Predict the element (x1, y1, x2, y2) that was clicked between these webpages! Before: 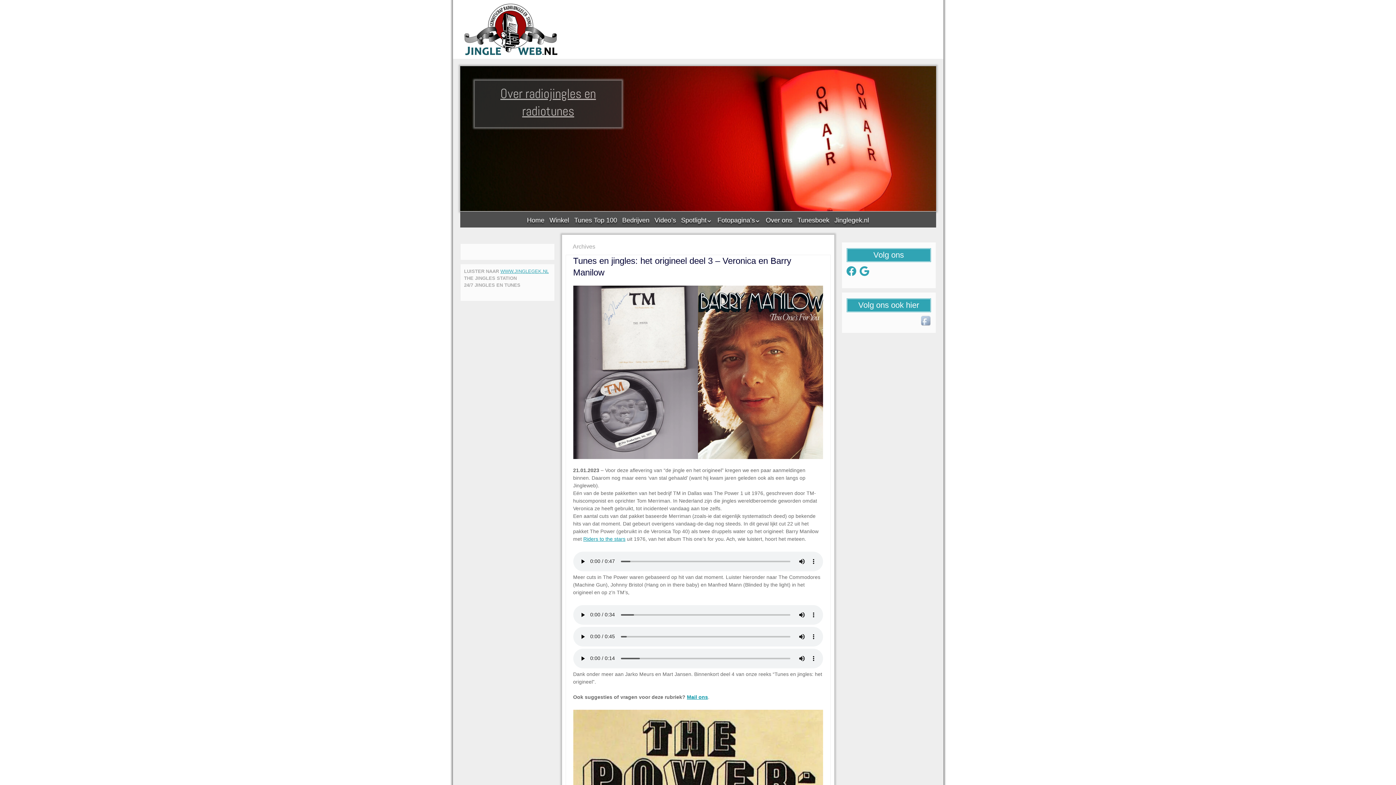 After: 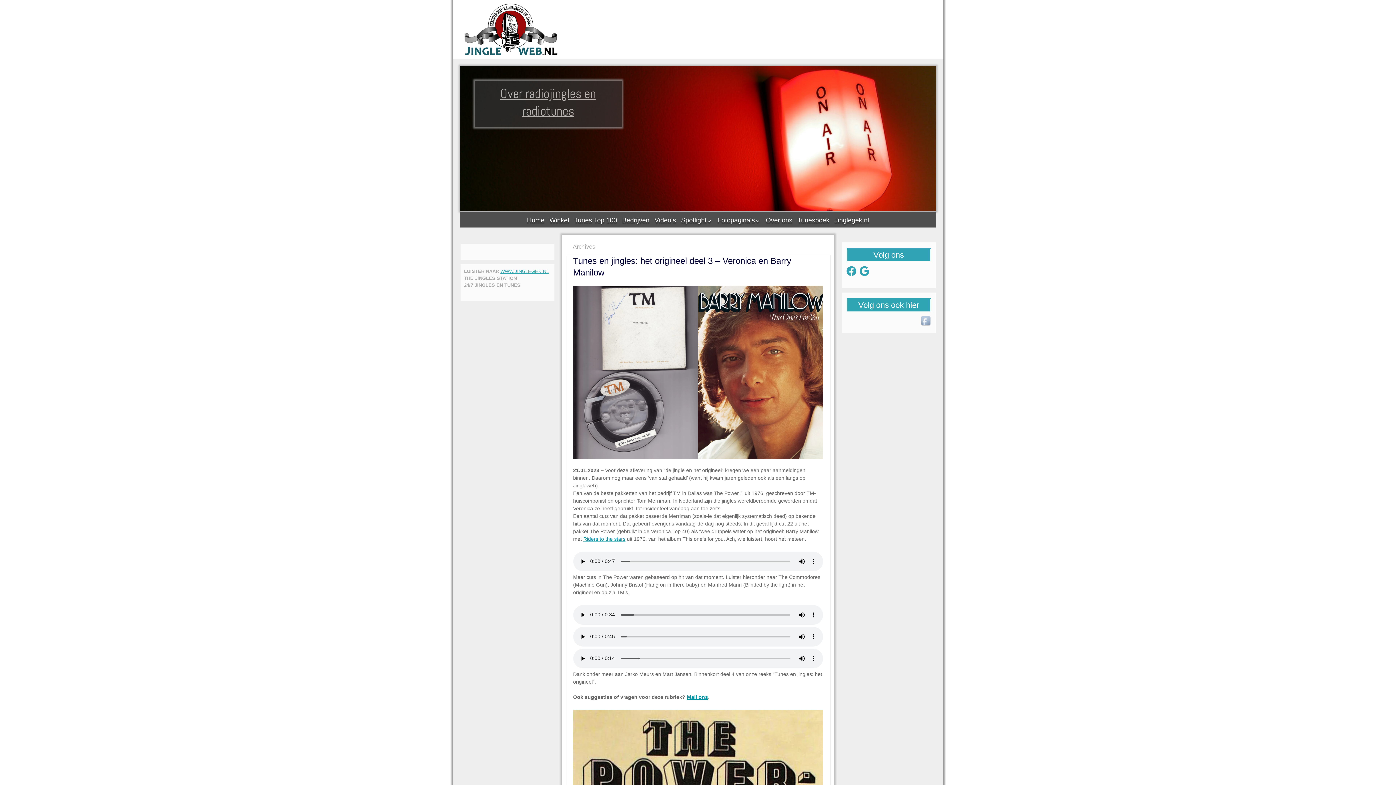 Action: label: WWW.JINGLEGEK.NL bbox: (500, 268, 548, 274)